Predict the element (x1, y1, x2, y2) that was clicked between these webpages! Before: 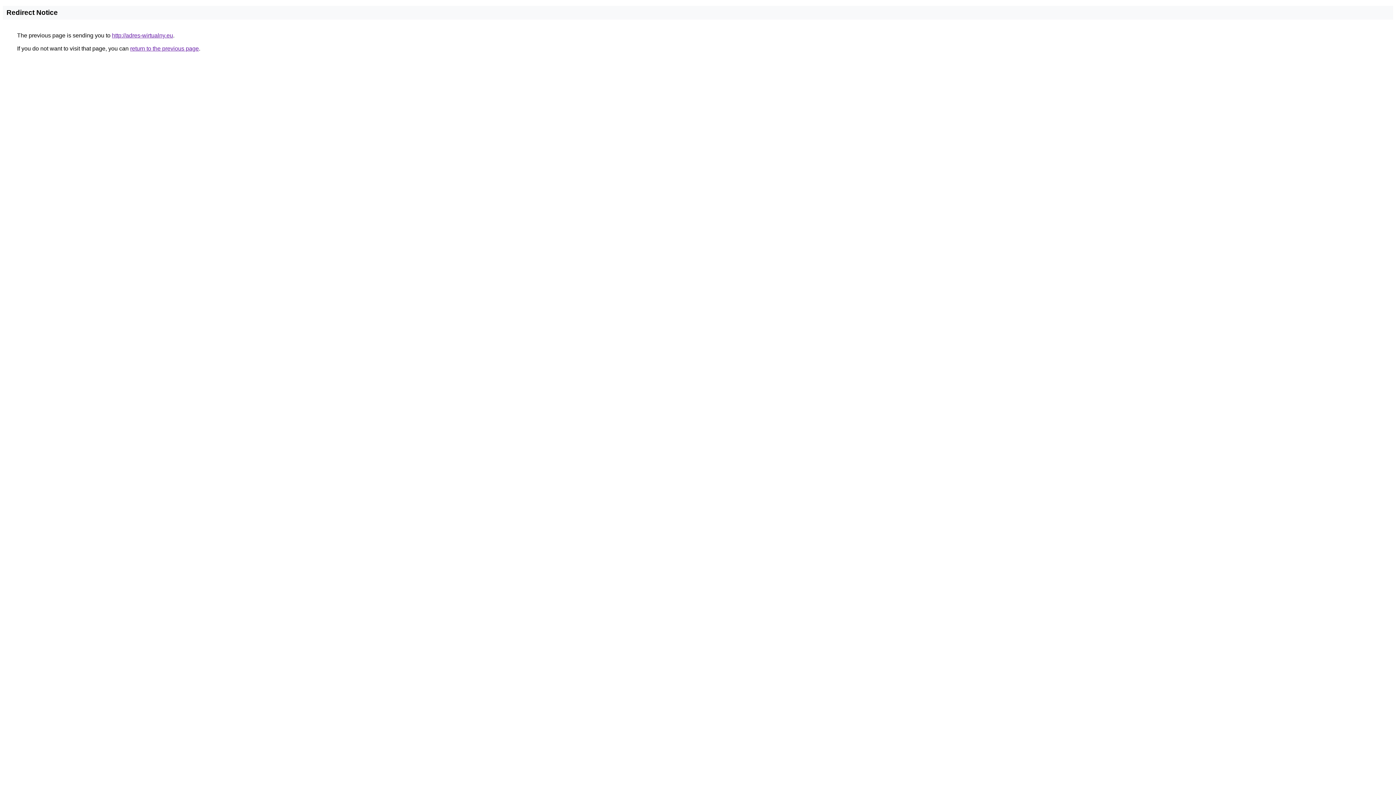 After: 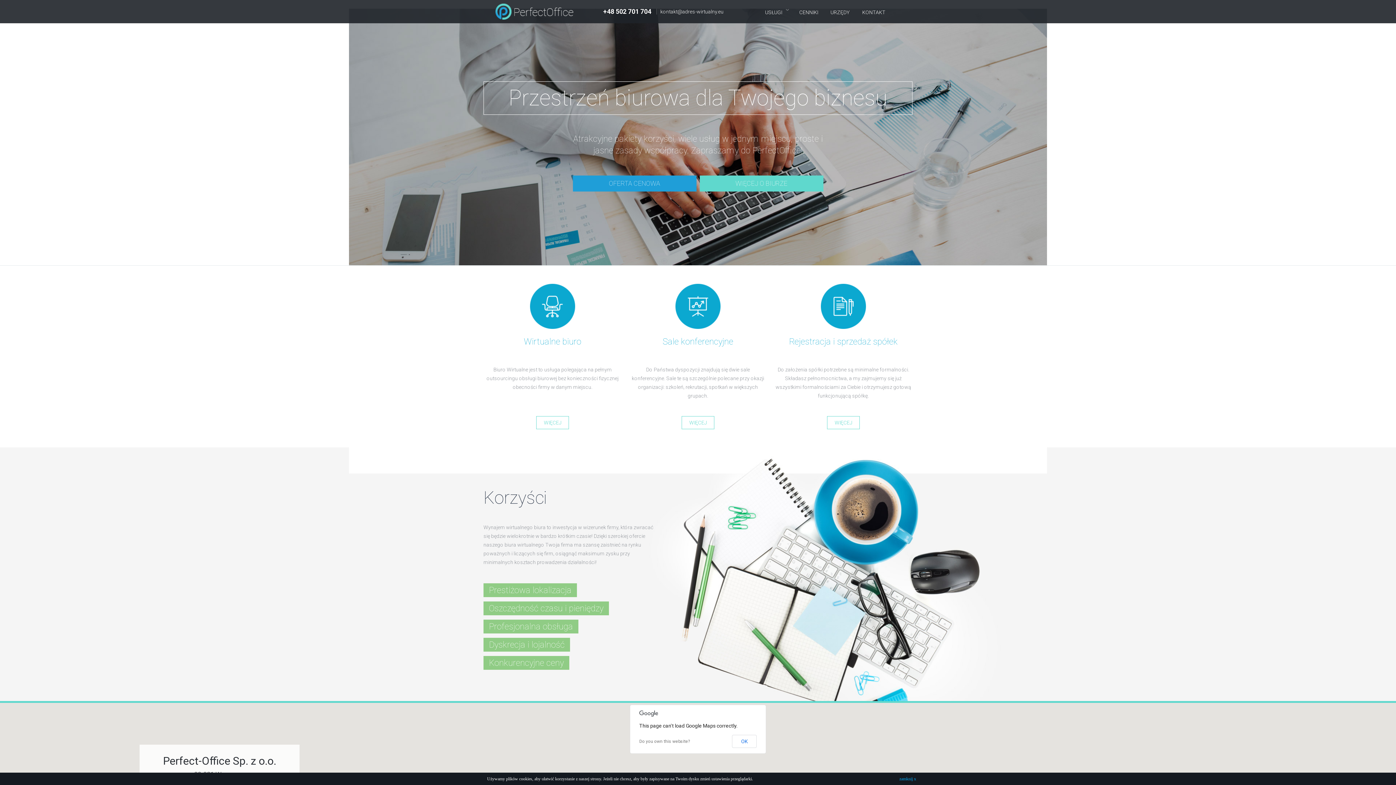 Action: label: http://adres-wirtualny.eu bbox: (112, 32, 173, 38)